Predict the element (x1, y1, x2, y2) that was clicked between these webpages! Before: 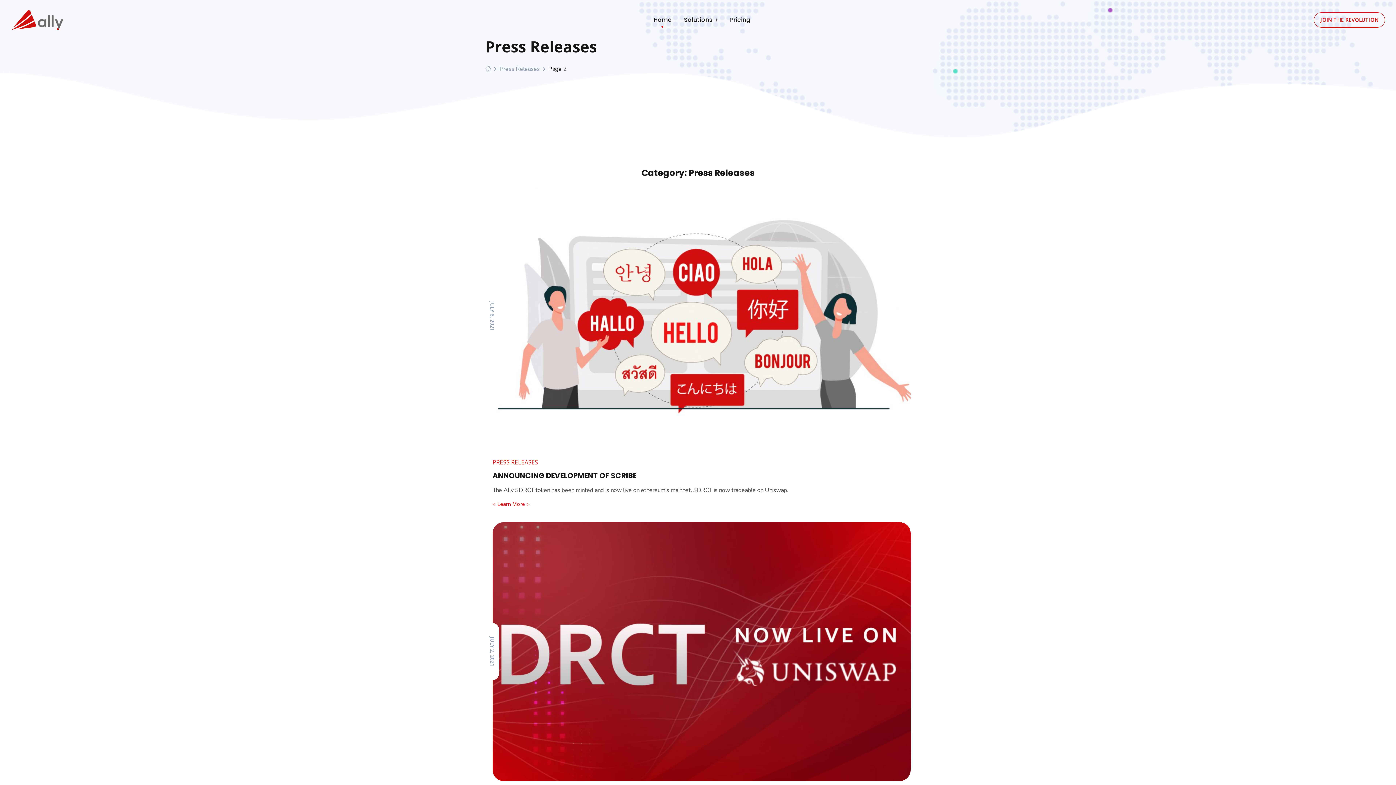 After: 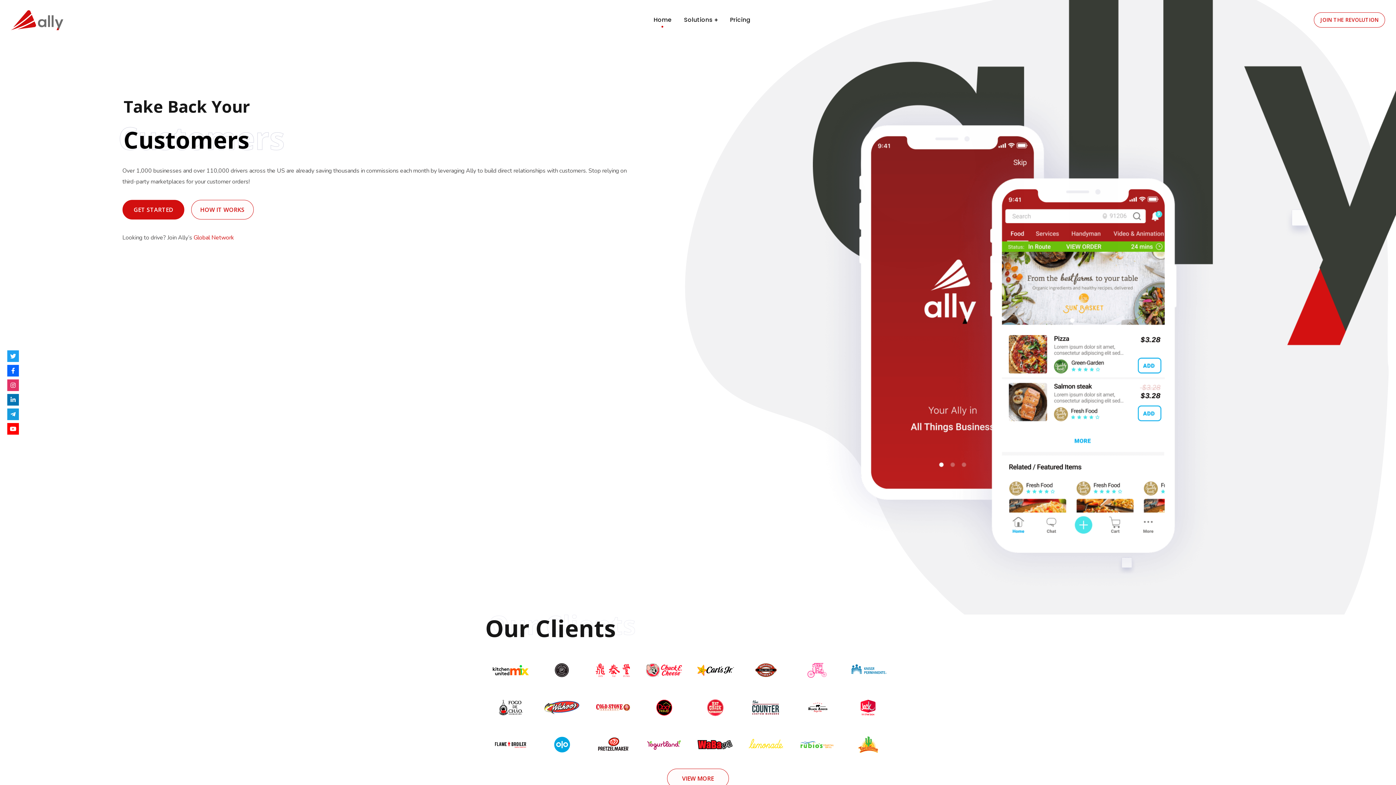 Action: bbox: (647, 0, 677, 40) label: Home